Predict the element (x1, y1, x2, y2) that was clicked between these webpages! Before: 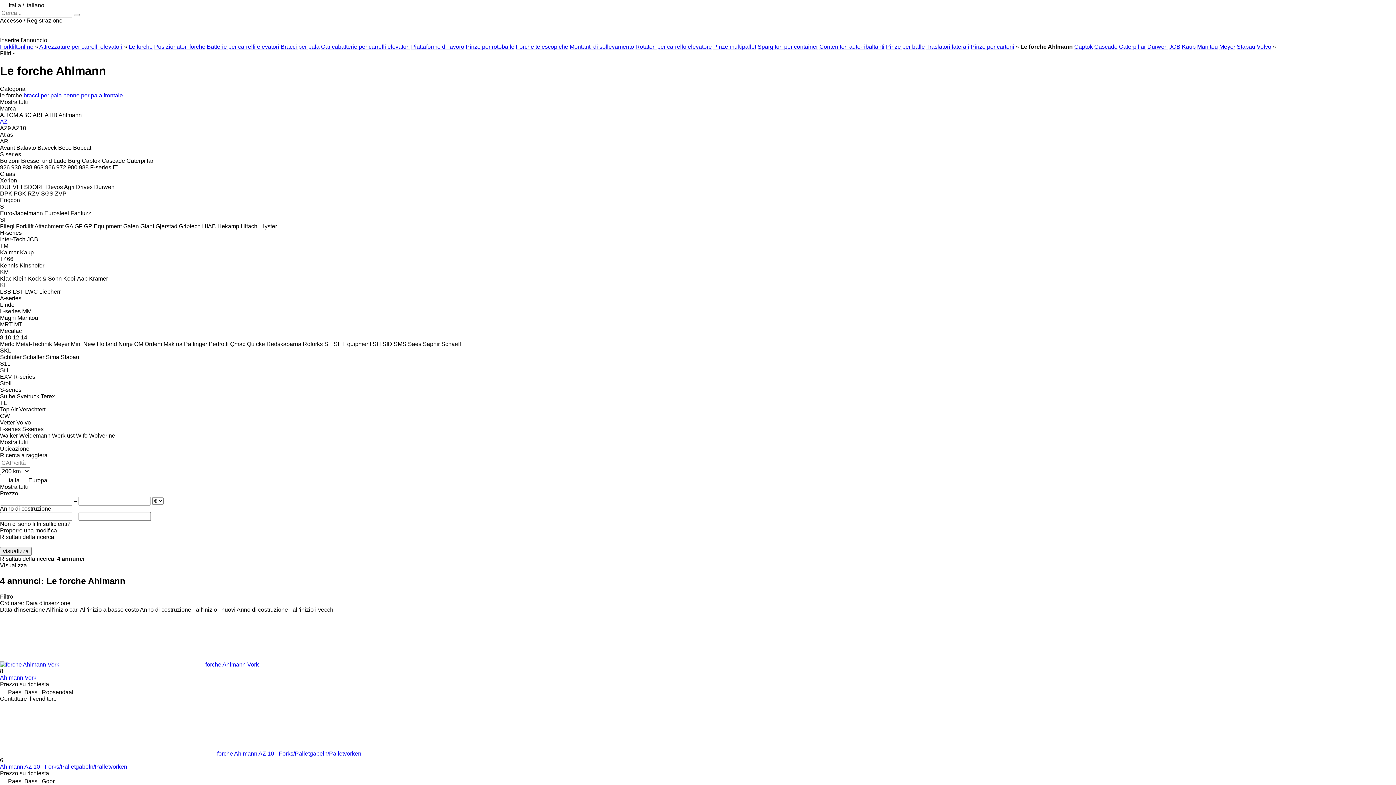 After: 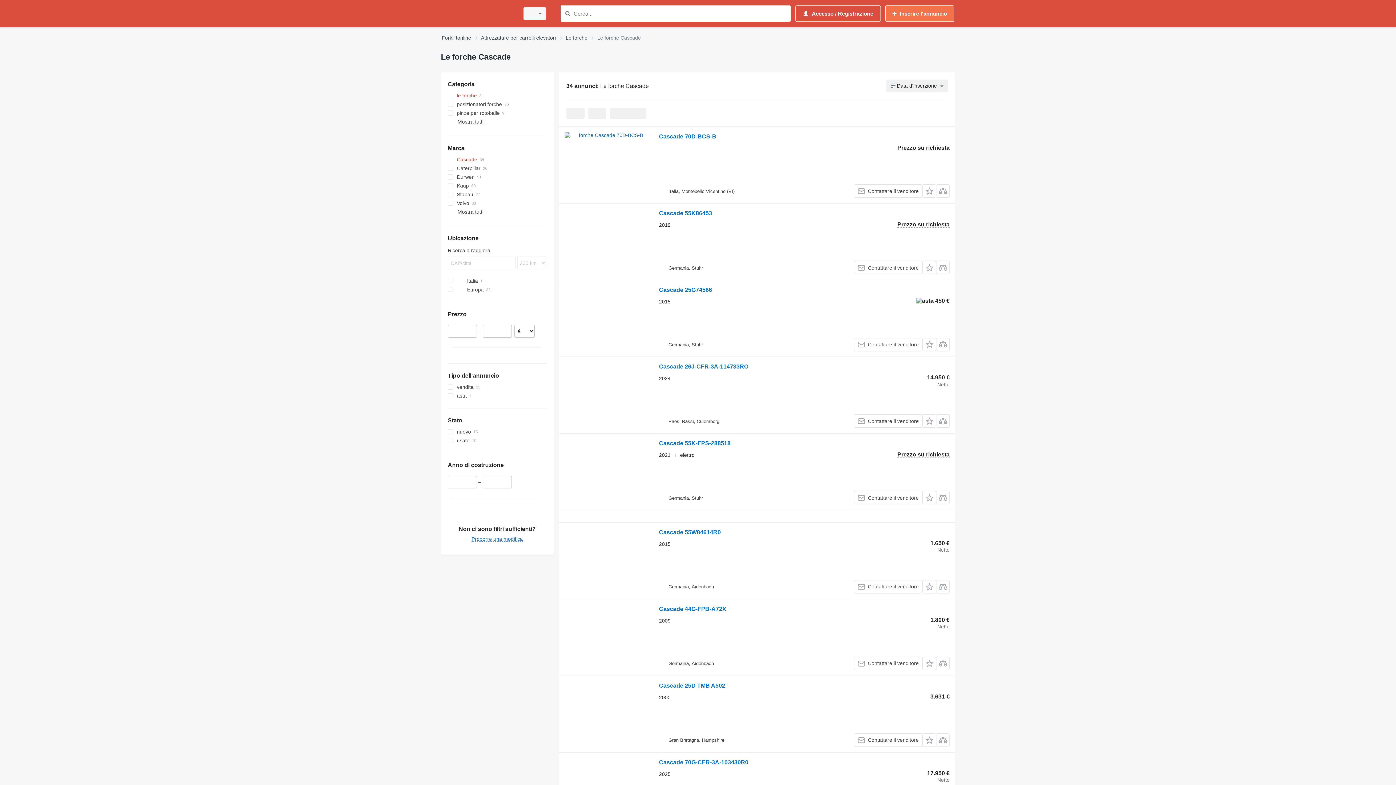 Action: bbox: (1094, 43, 1117, 49) label: Cascade